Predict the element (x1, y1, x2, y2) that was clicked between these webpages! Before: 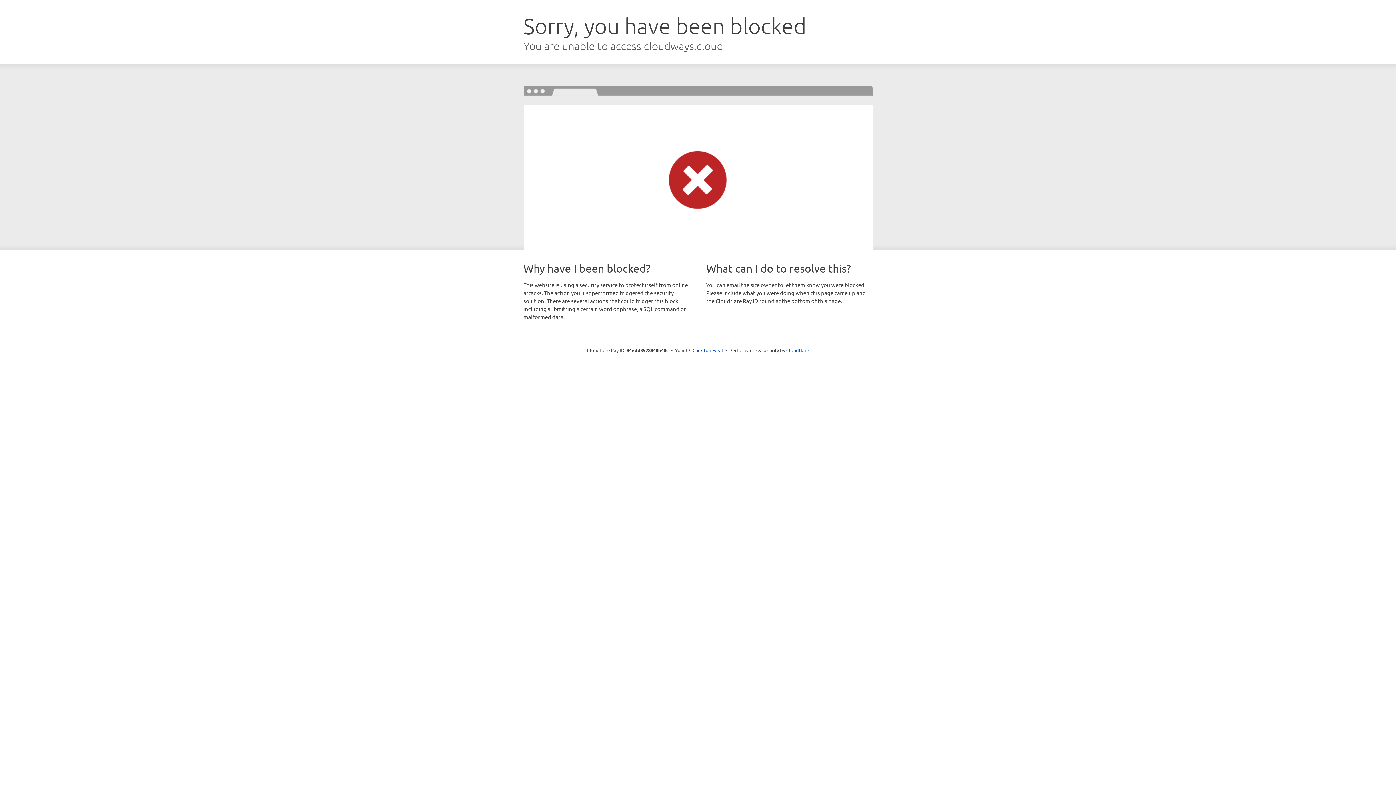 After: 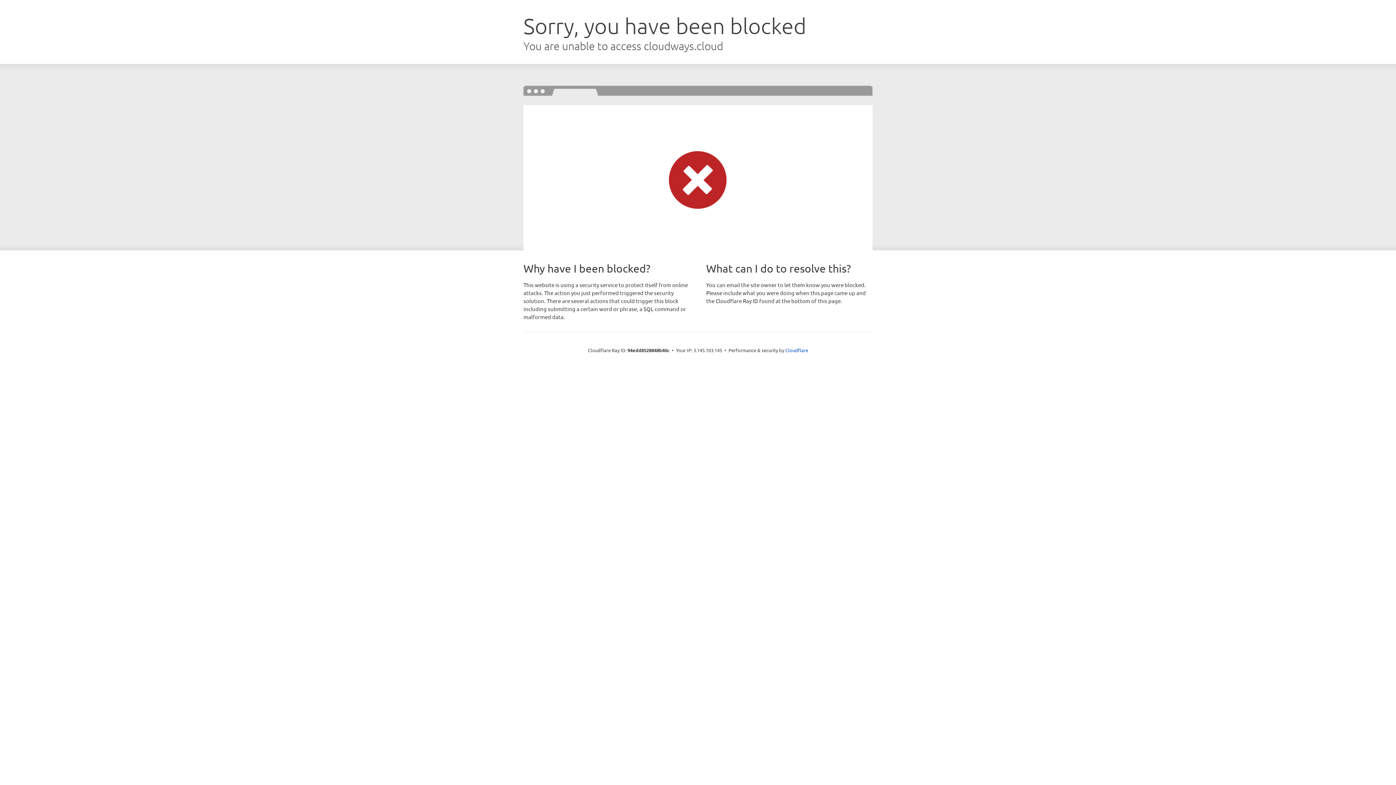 Action: bbox: (692, 346, 723, 353) label: Click to reveal